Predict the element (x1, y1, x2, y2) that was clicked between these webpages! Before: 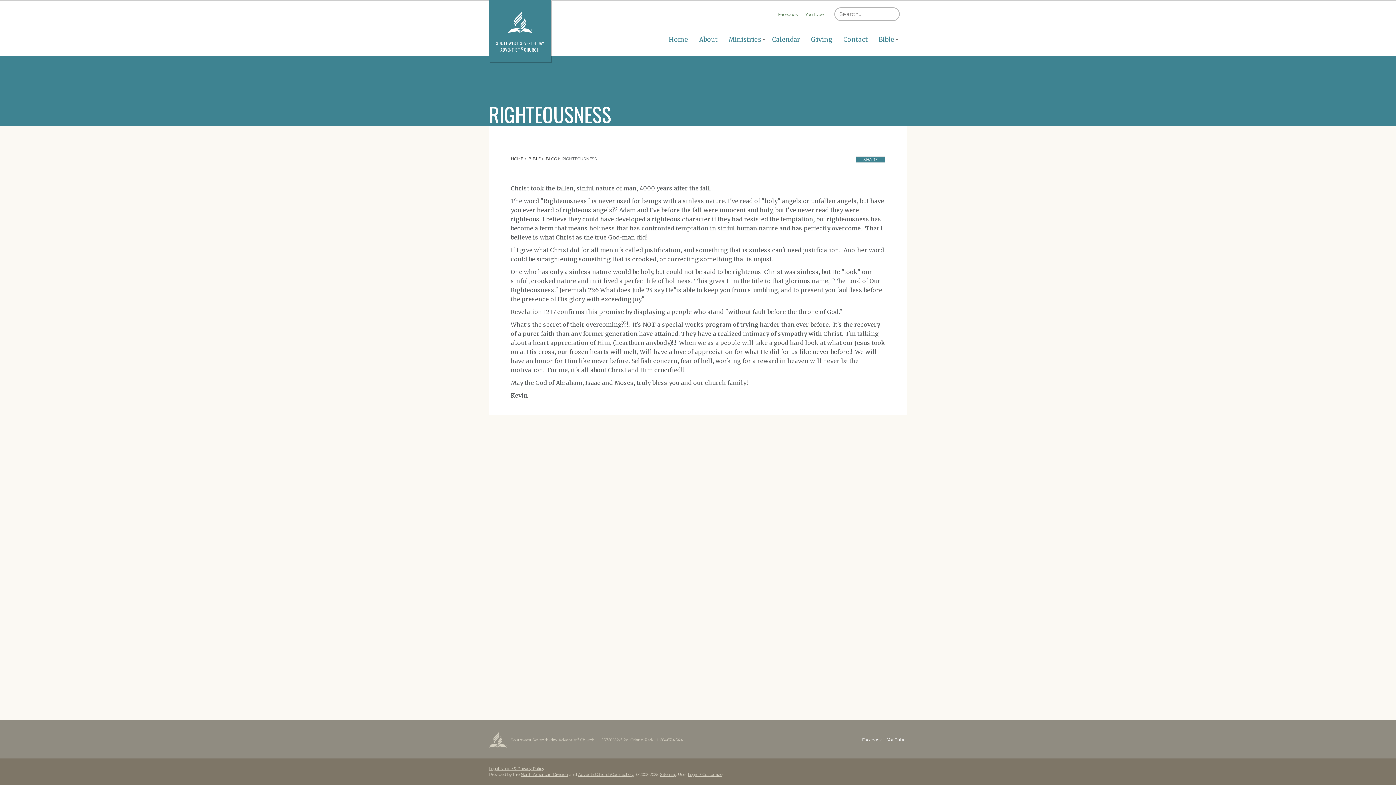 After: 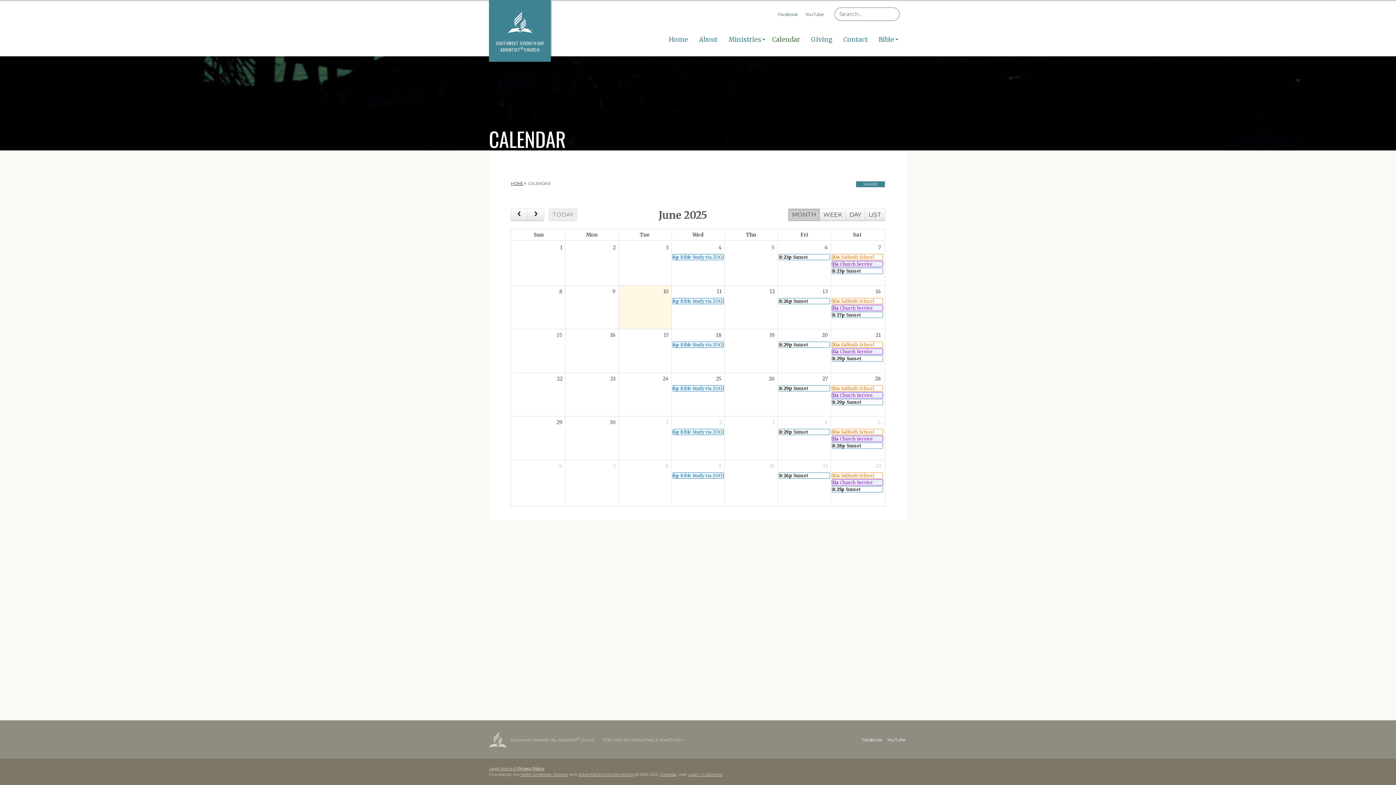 Action: label: Calendar bbox: (767, 32, 805, 47)